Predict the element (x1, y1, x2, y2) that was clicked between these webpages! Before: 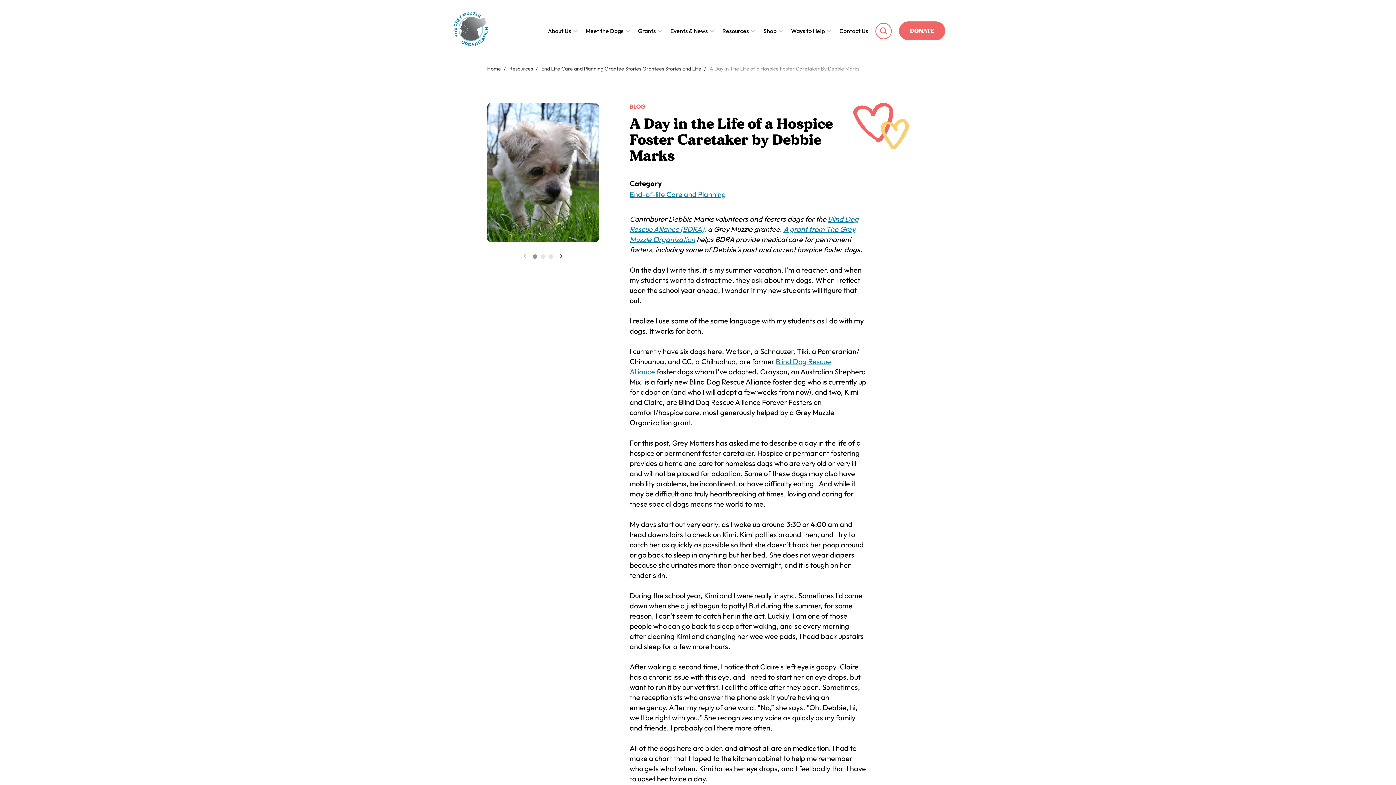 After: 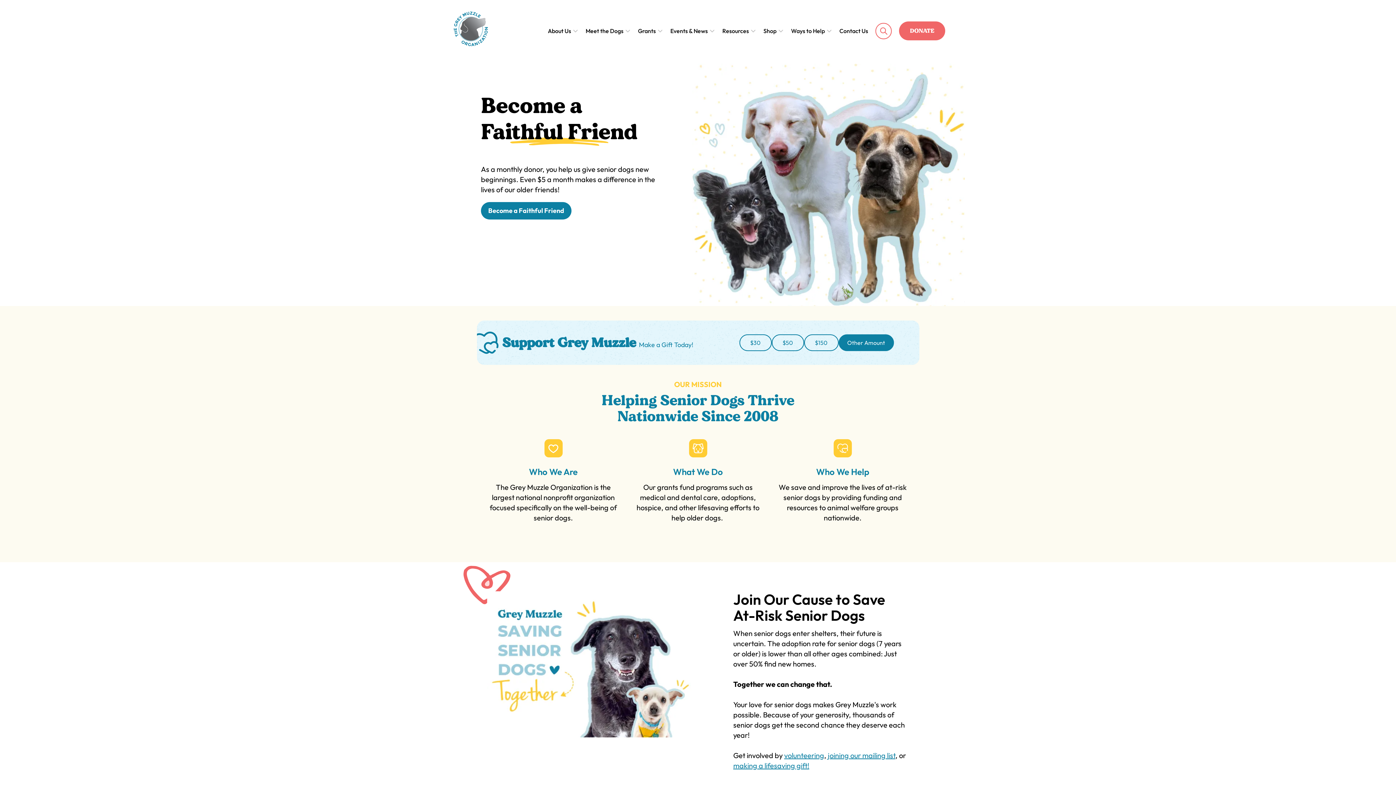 Action: bbox: (450, 8, 490, 48)